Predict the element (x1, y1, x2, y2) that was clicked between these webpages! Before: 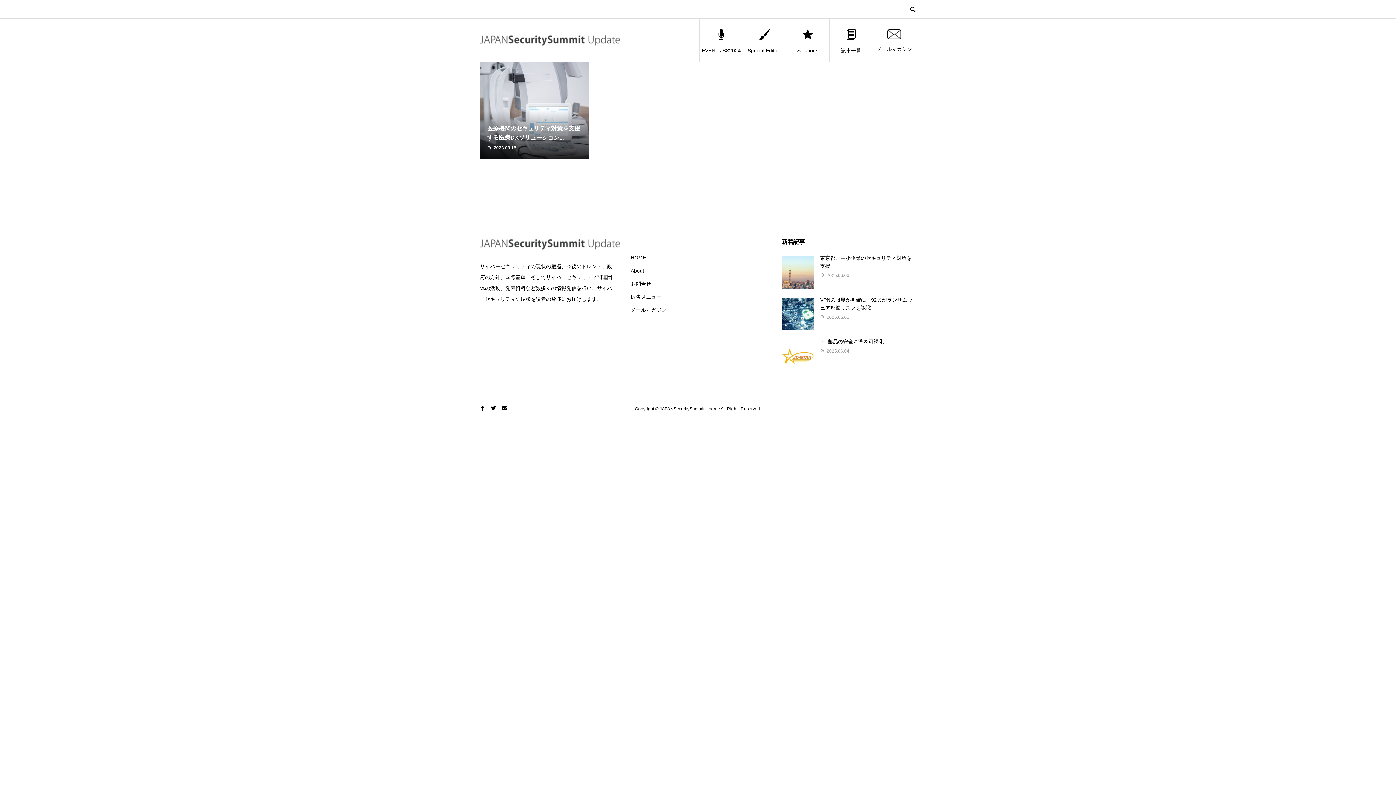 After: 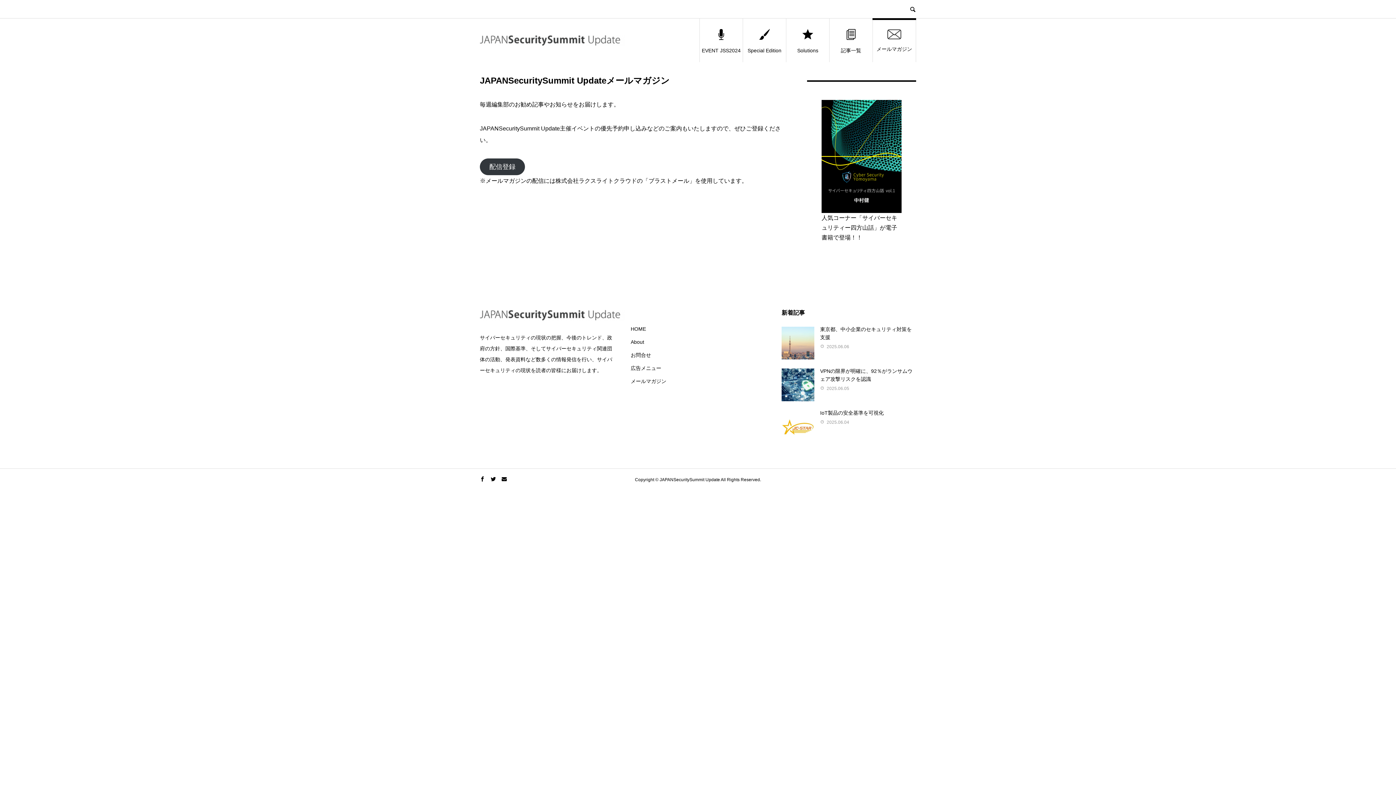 Action: label: メールマガジン bbox: (873, 18, 916, 62)